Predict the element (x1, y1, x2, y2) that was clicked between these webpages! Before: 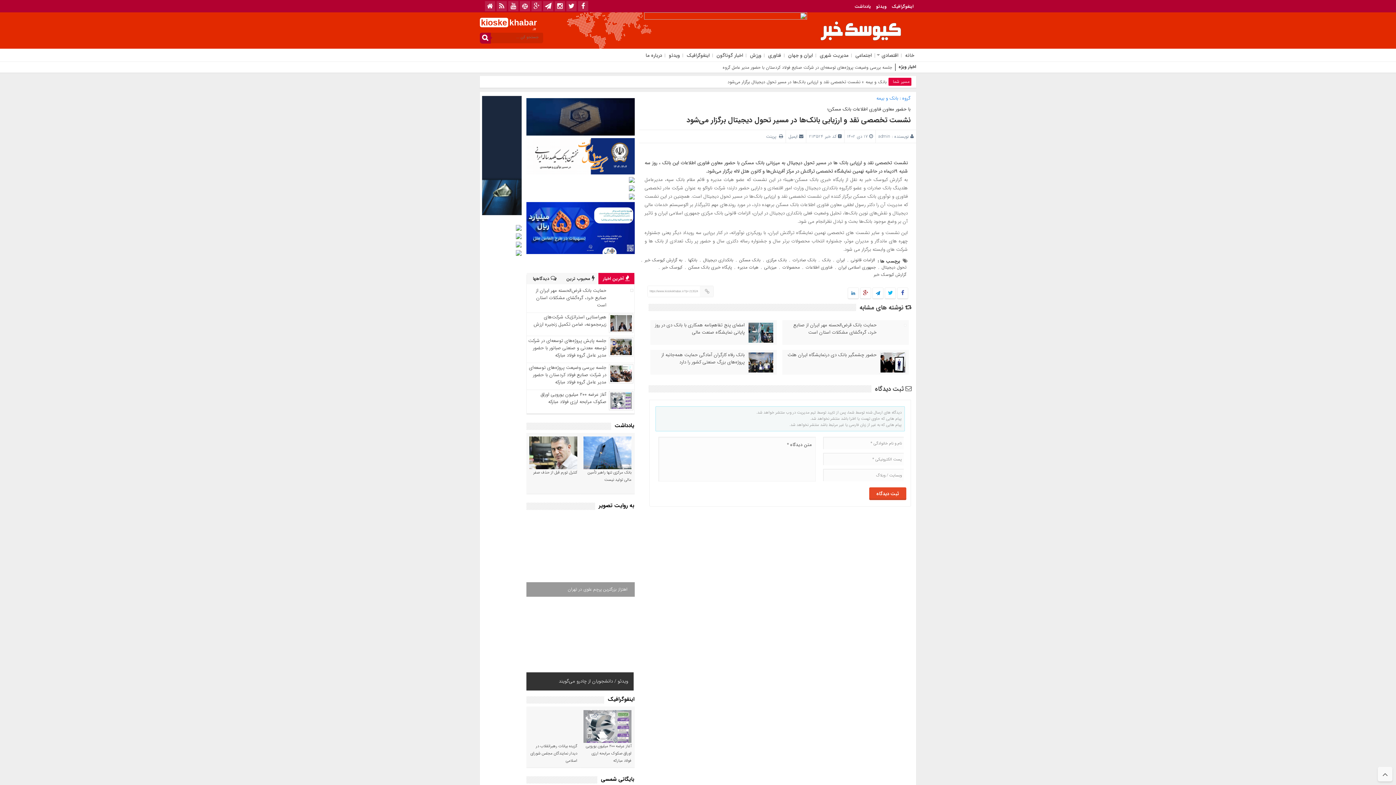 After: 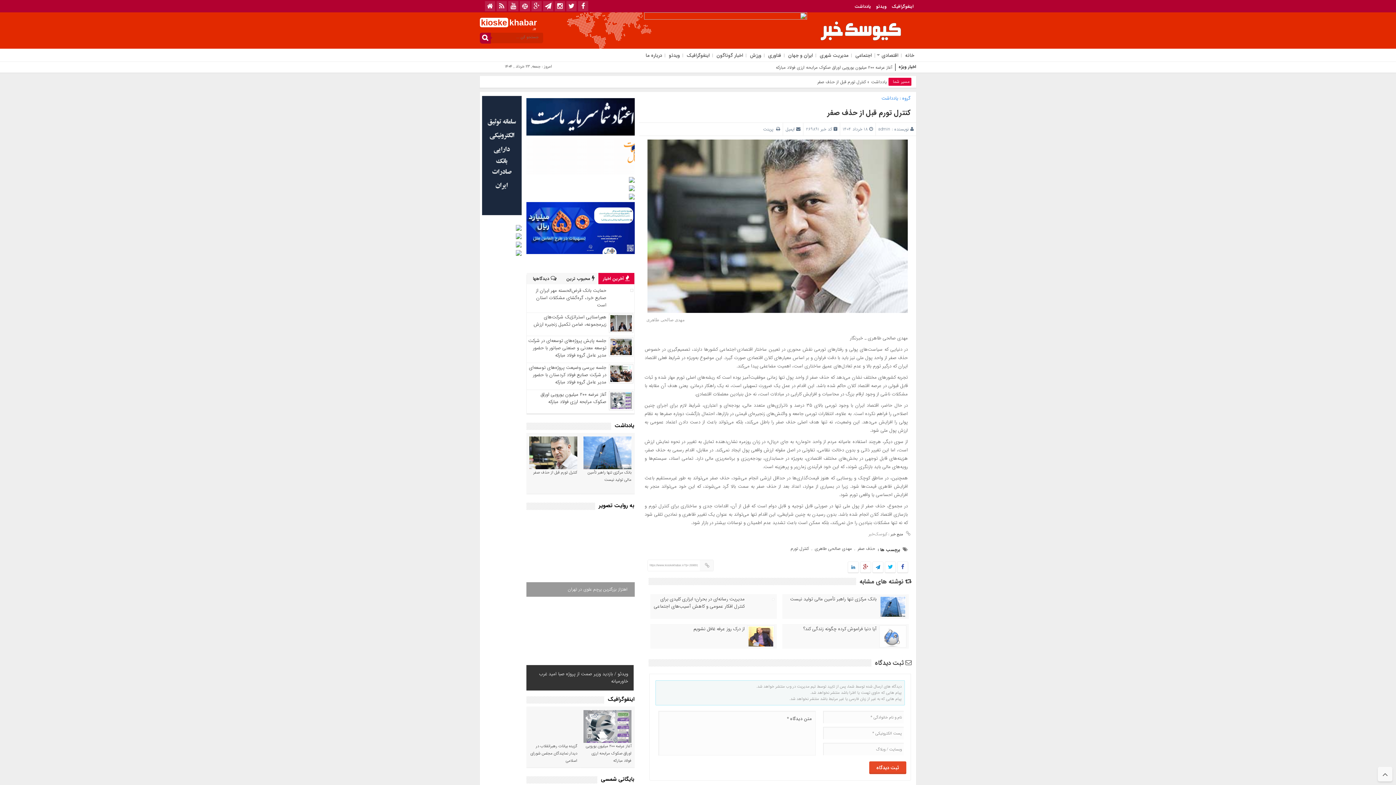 Action: label: کنترل تورم قبل از حذف صفر bbox: (533, 469, 577, 476)